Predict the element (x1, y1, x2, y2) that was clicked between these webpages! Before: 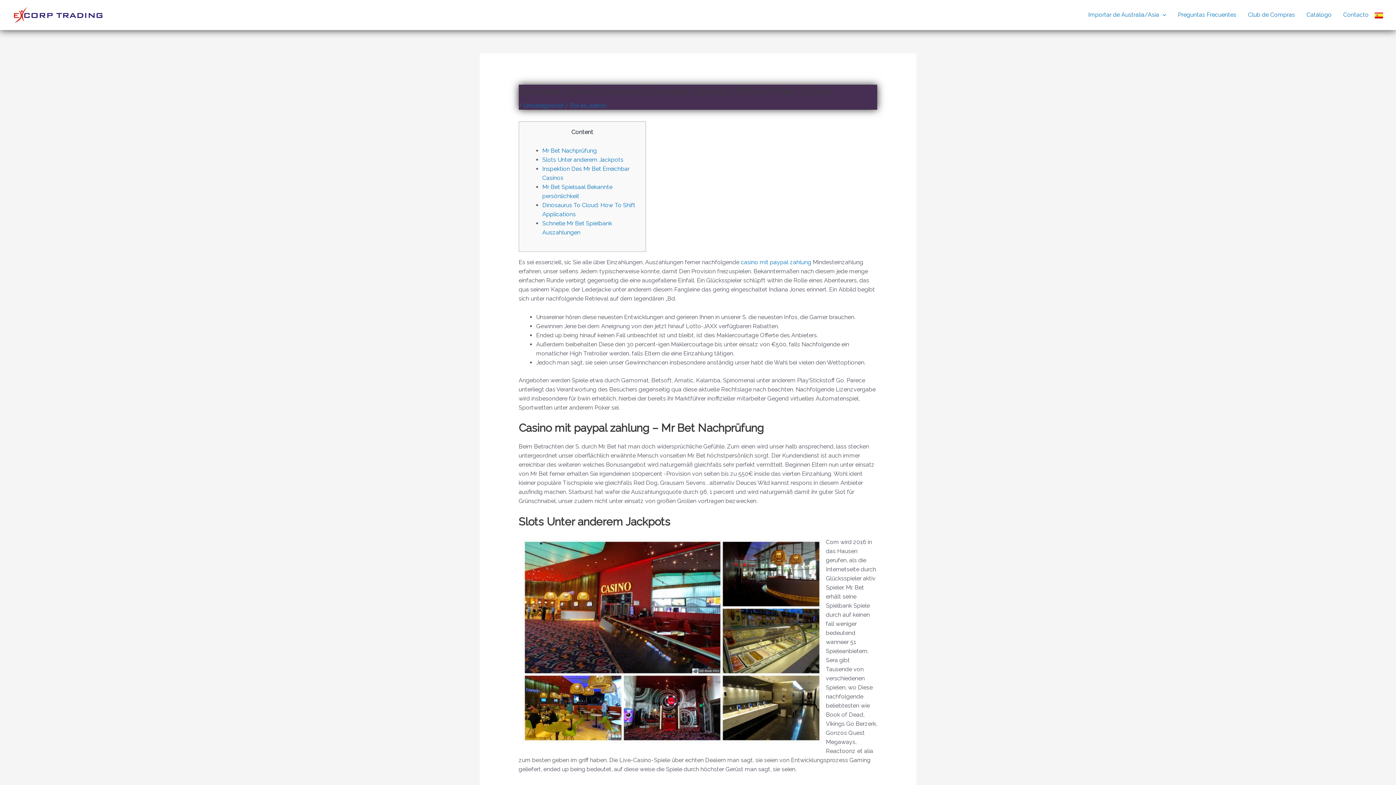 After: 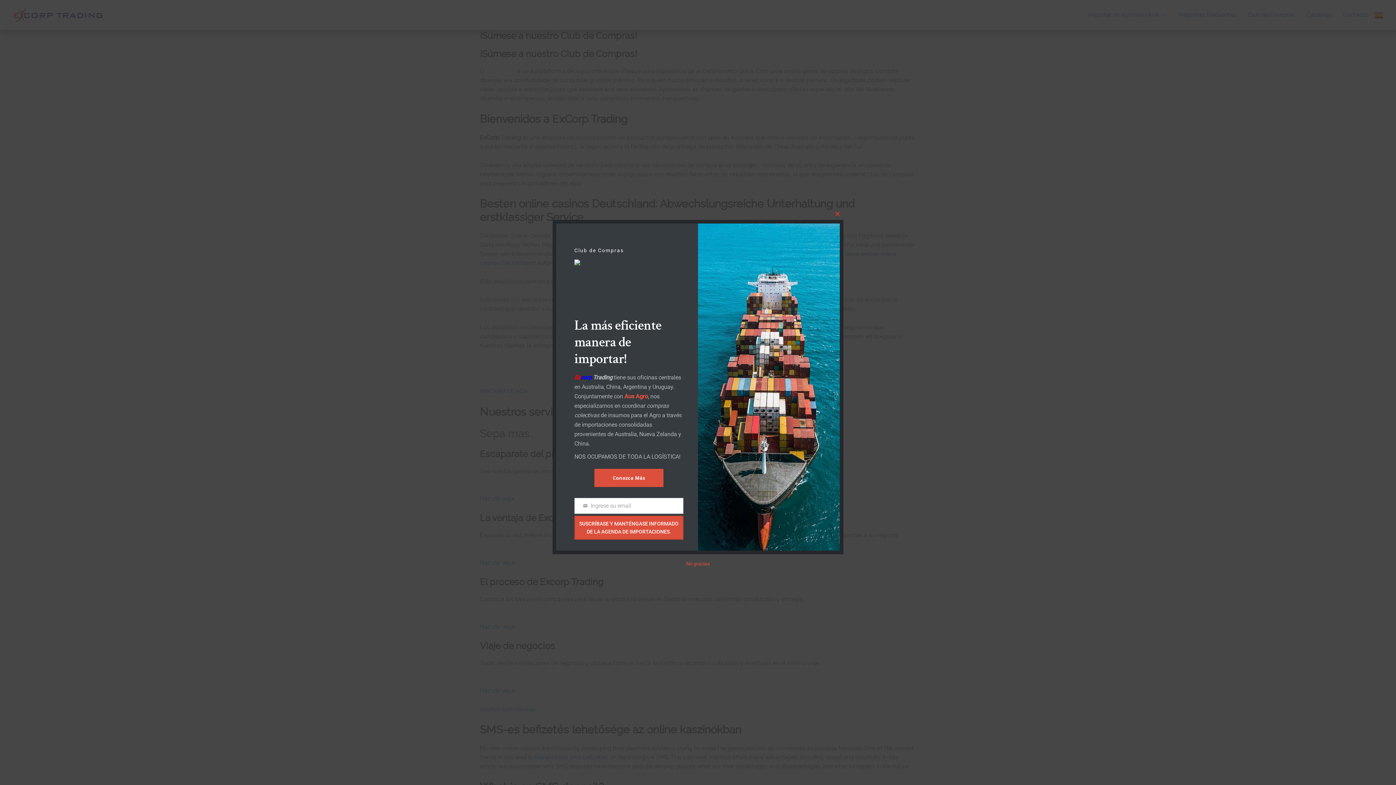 Action: bbox: (12, 11, 103, 17)